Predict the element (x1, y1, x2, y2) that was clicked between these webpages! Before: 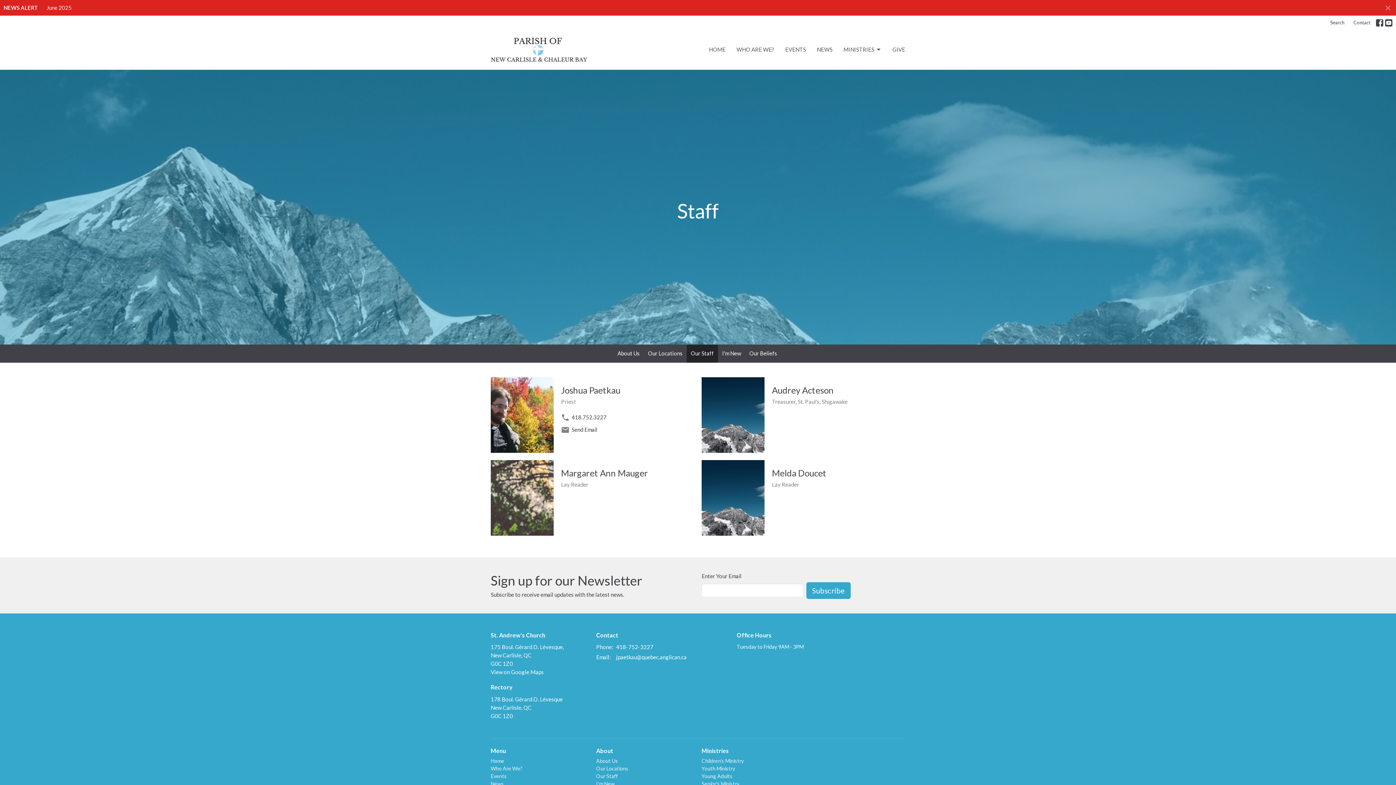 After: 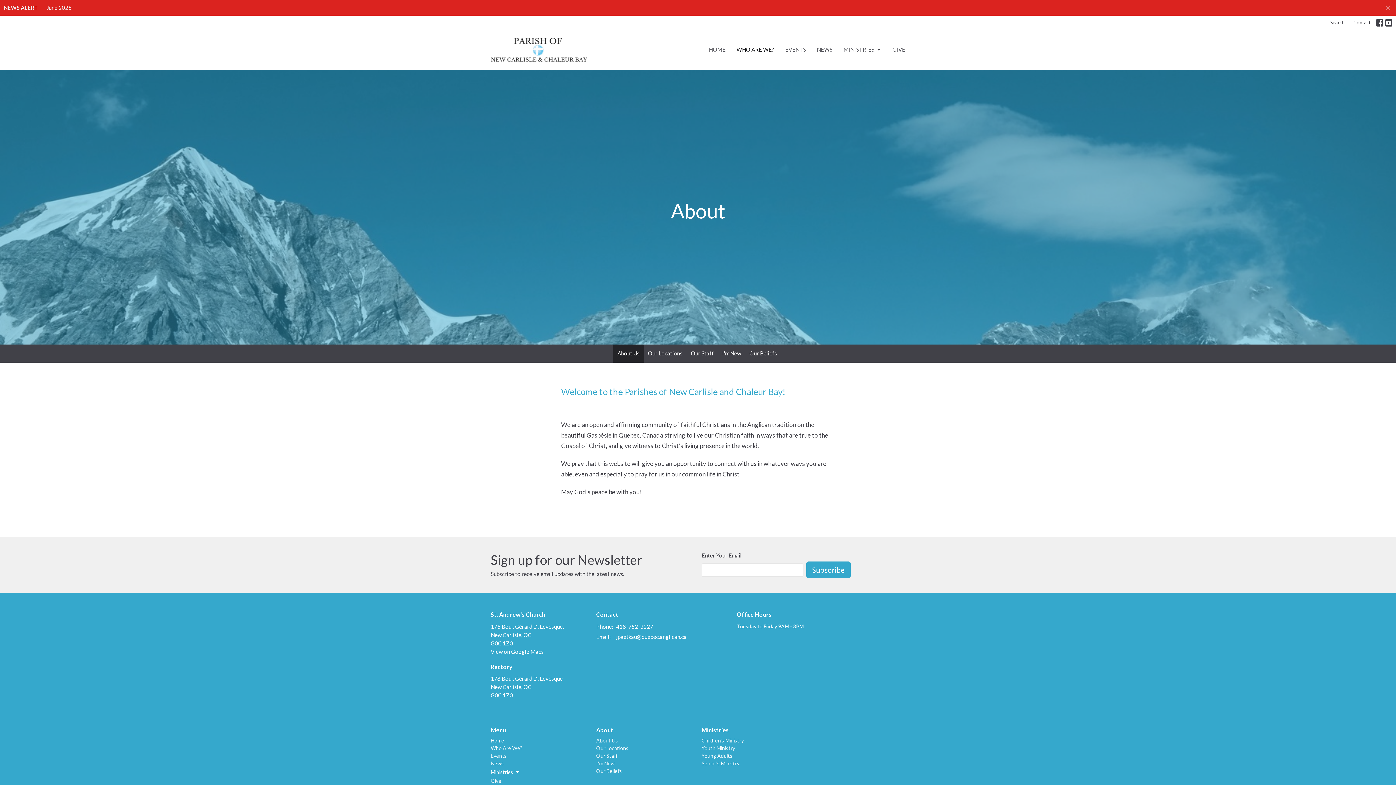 Action: label: WHO ARE WE? bbox: (736, 43, 774, 55)